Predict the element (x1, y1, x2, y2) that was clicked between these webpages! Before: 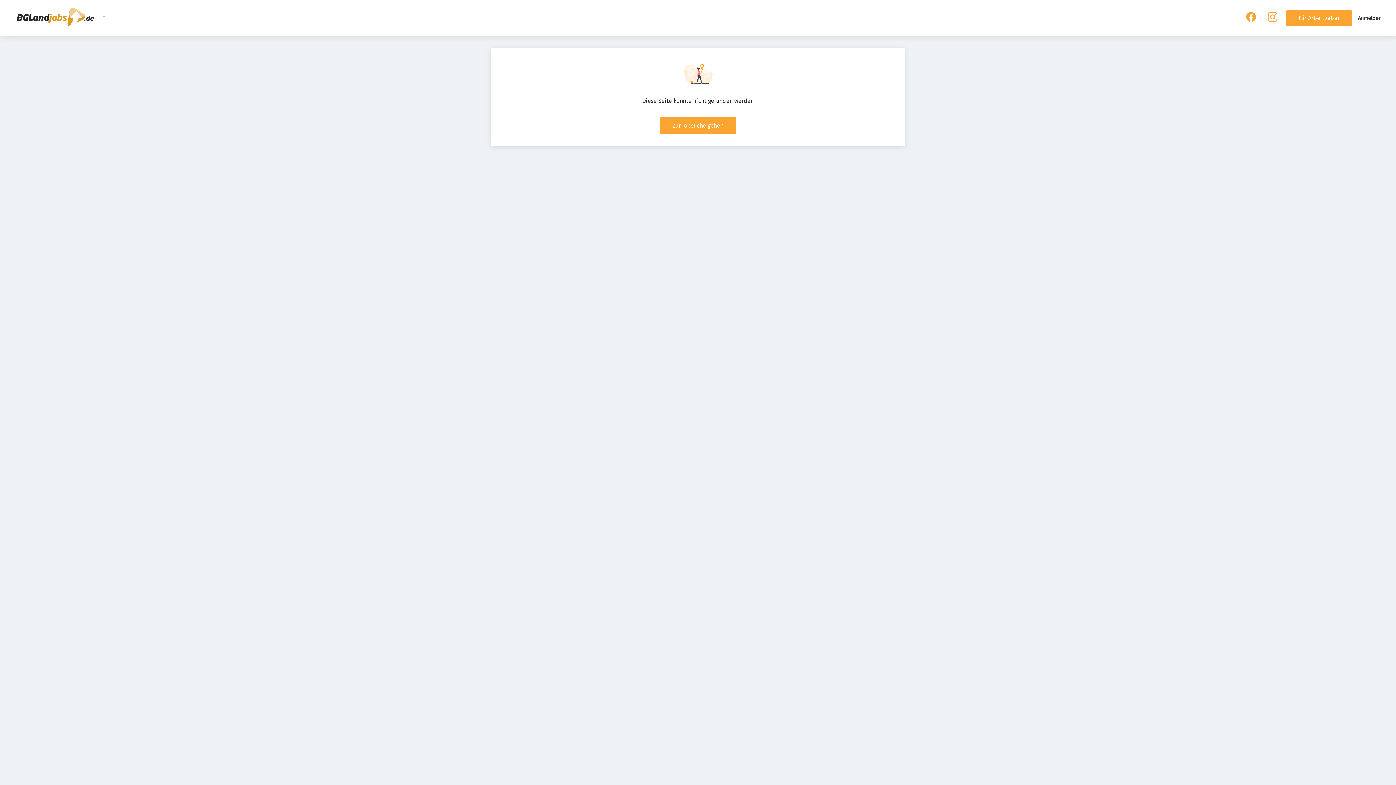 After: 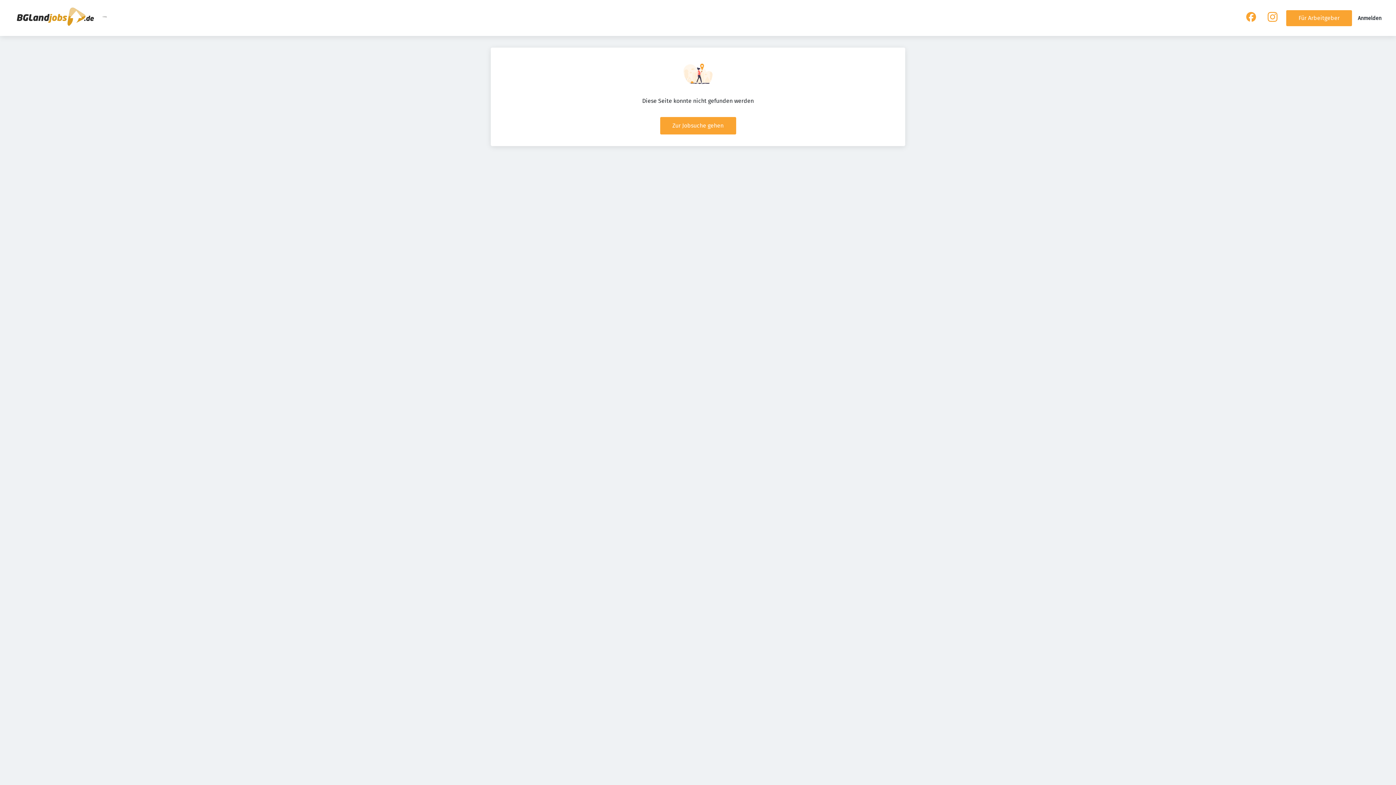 Action: bbox: (101, 18, 107, 25)